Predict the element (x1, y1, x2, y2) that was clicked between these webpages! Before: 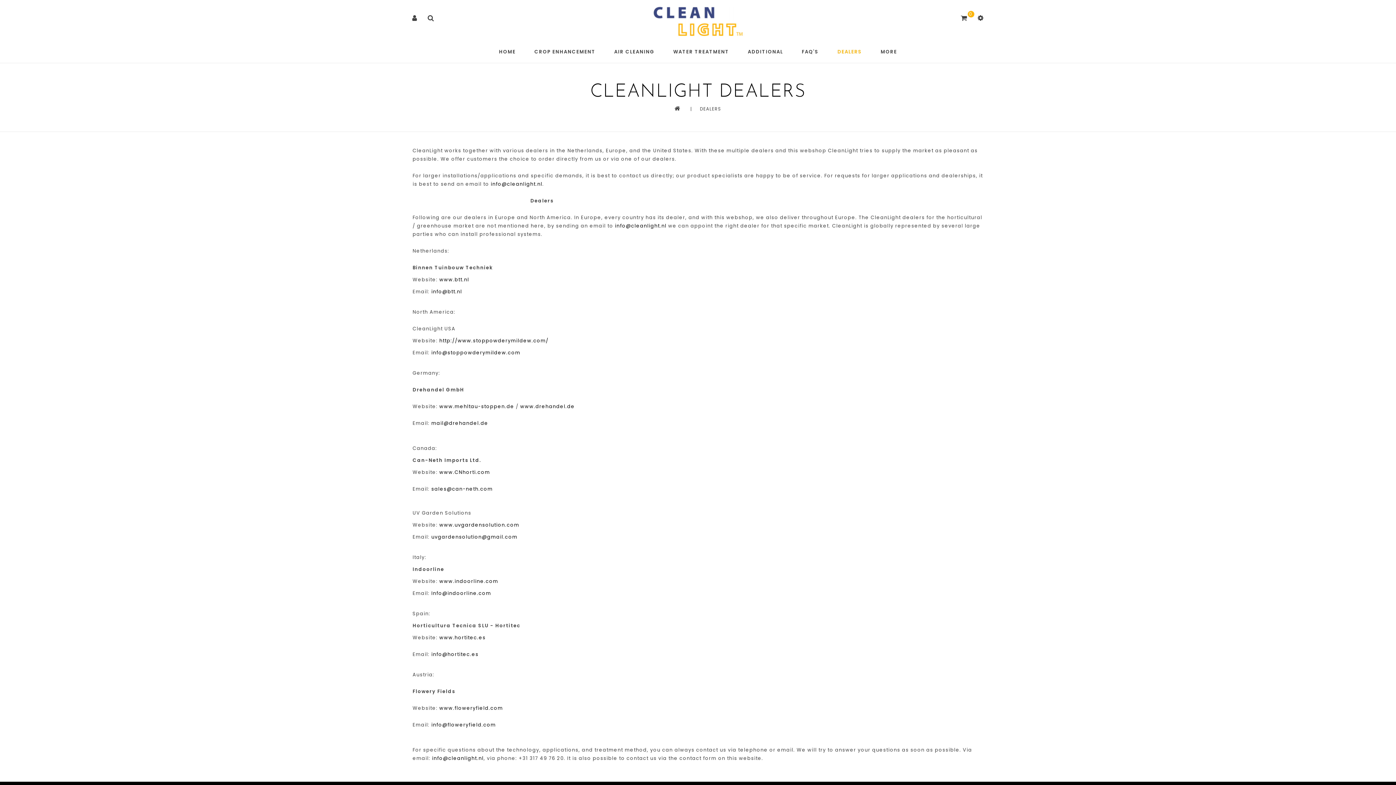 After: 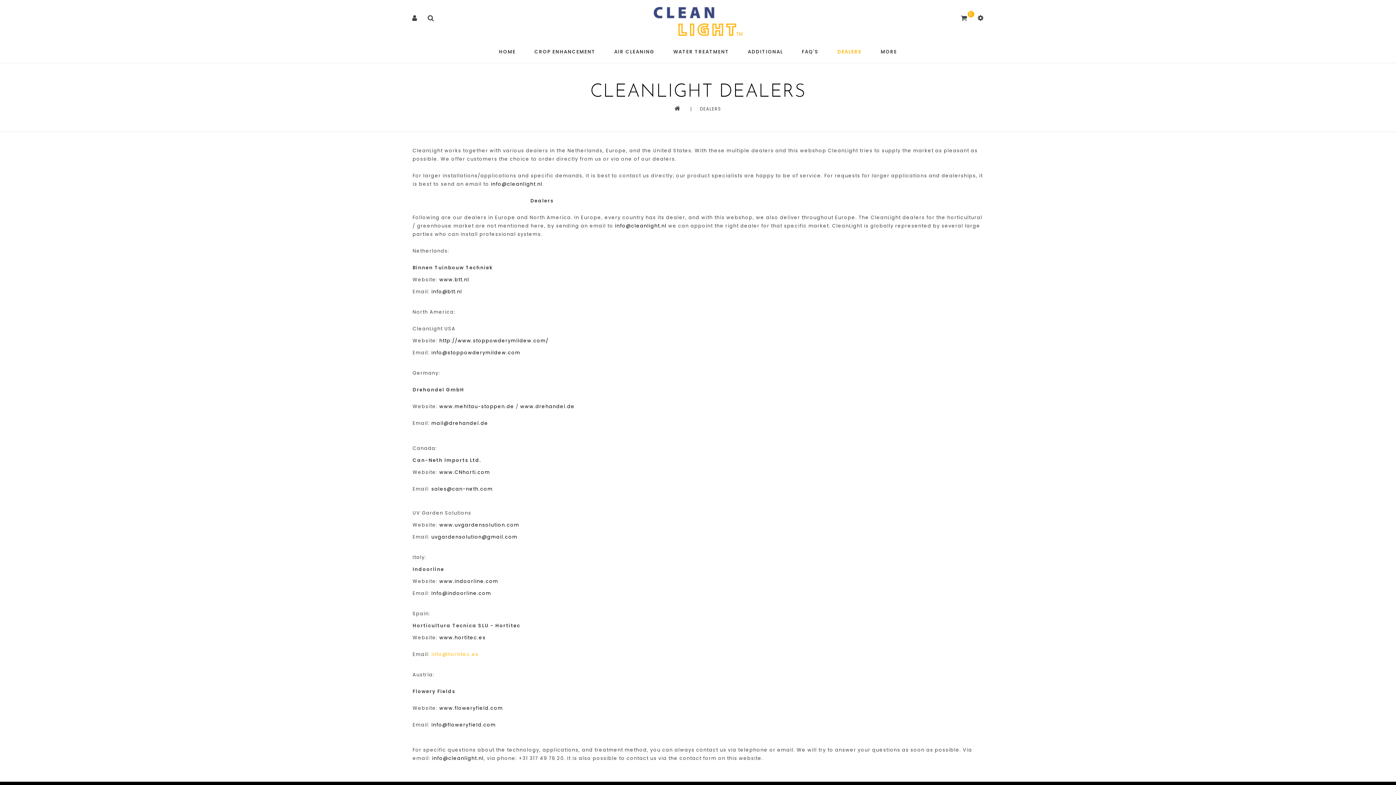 Action: label: info@hortitec.es bbox: (431, 651, 478, 658)